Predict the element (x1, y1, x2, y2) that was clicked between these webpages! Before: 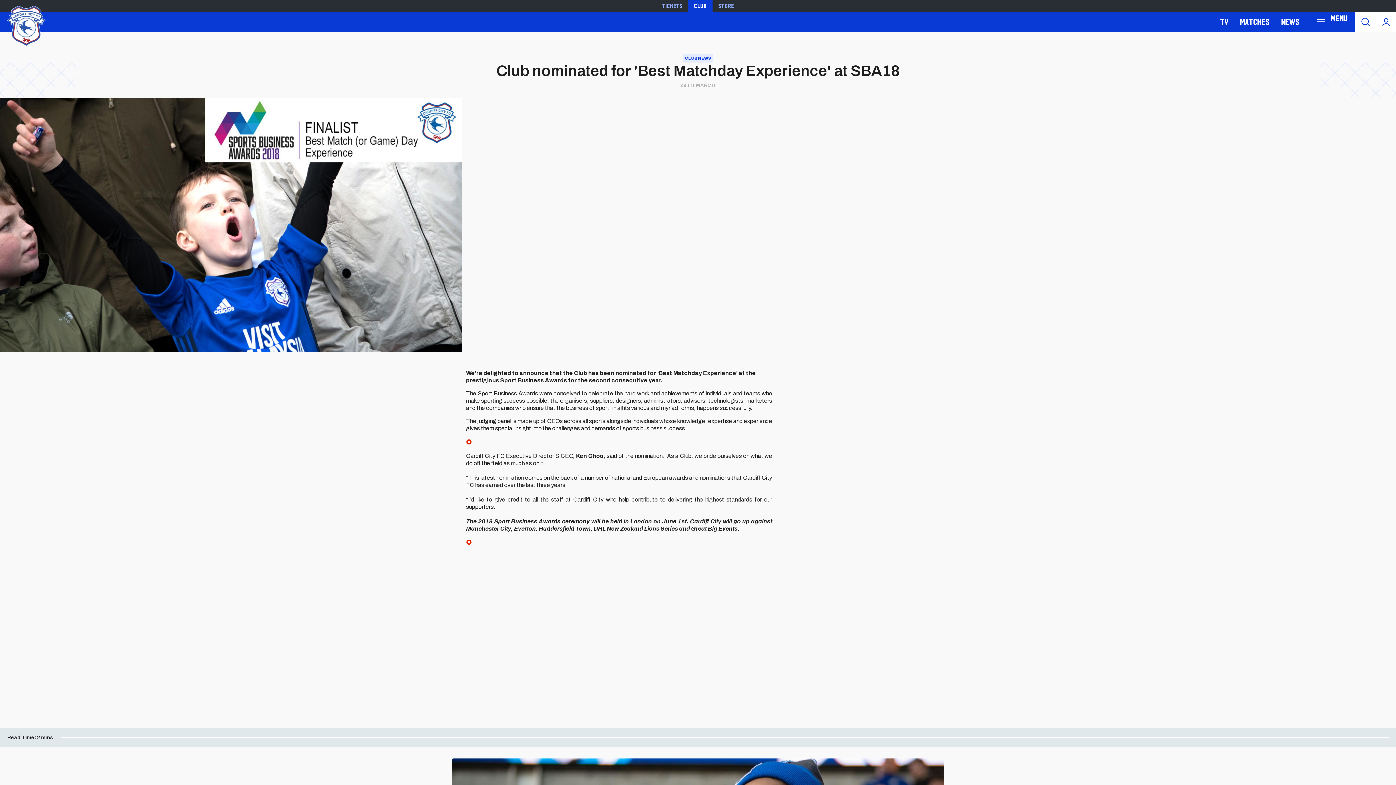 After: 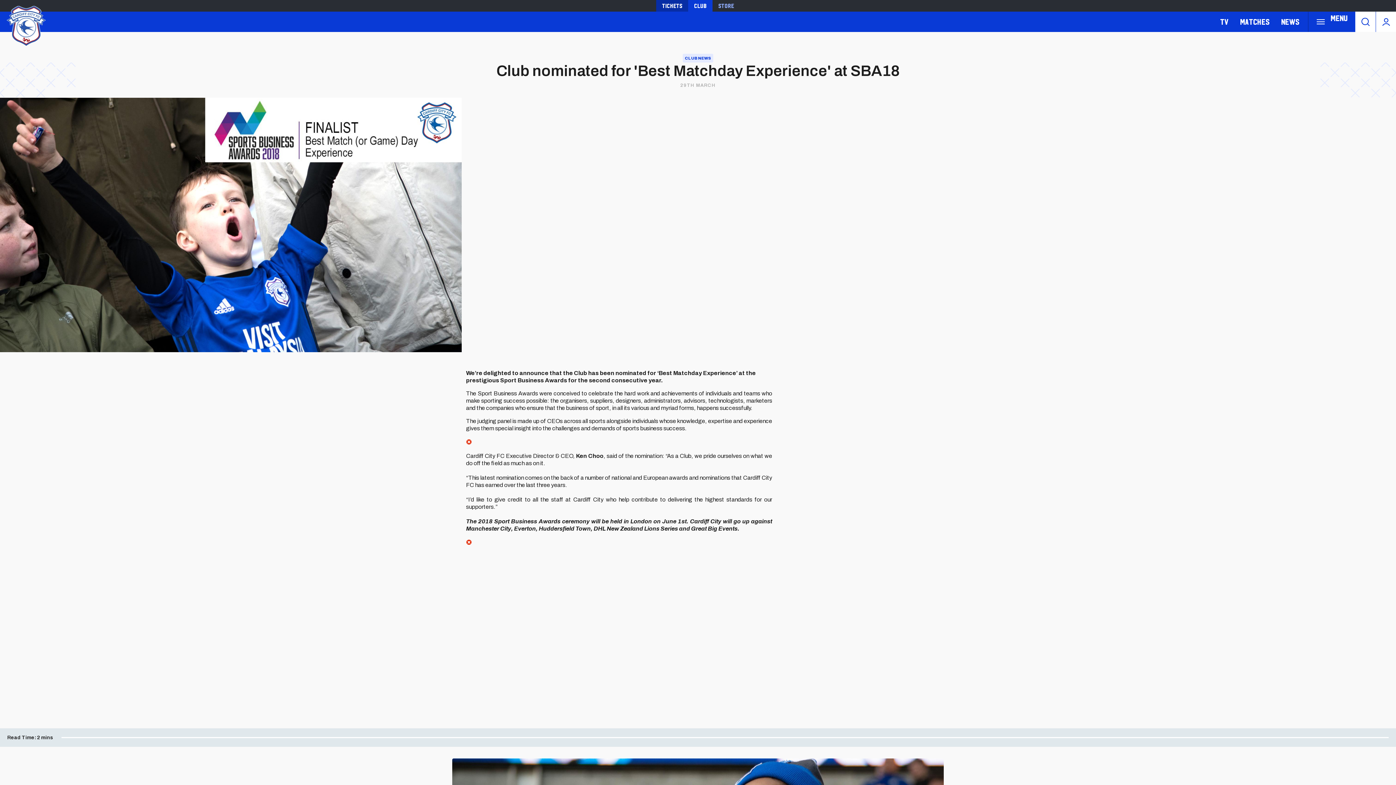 Action: label: Tickets bbox: (656, 0, 688, 11)